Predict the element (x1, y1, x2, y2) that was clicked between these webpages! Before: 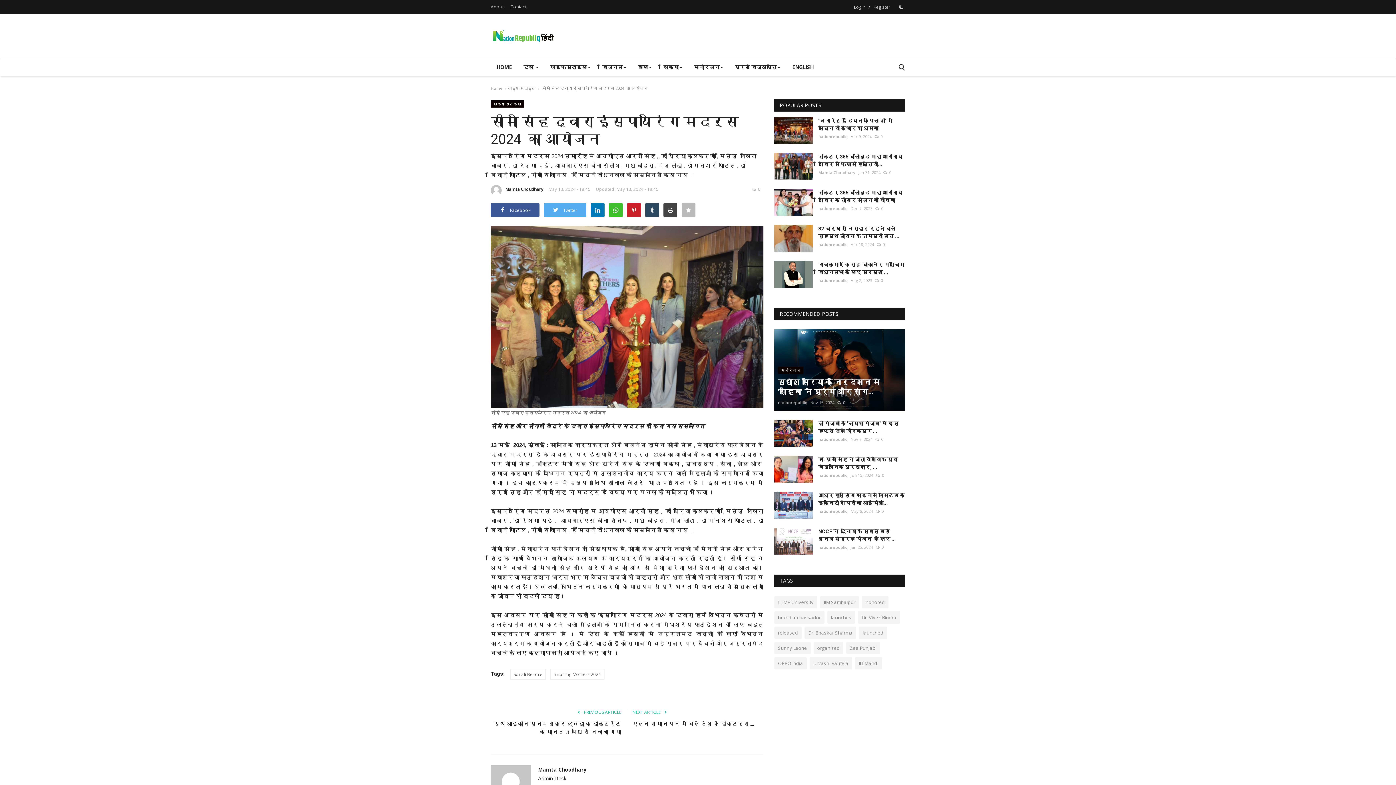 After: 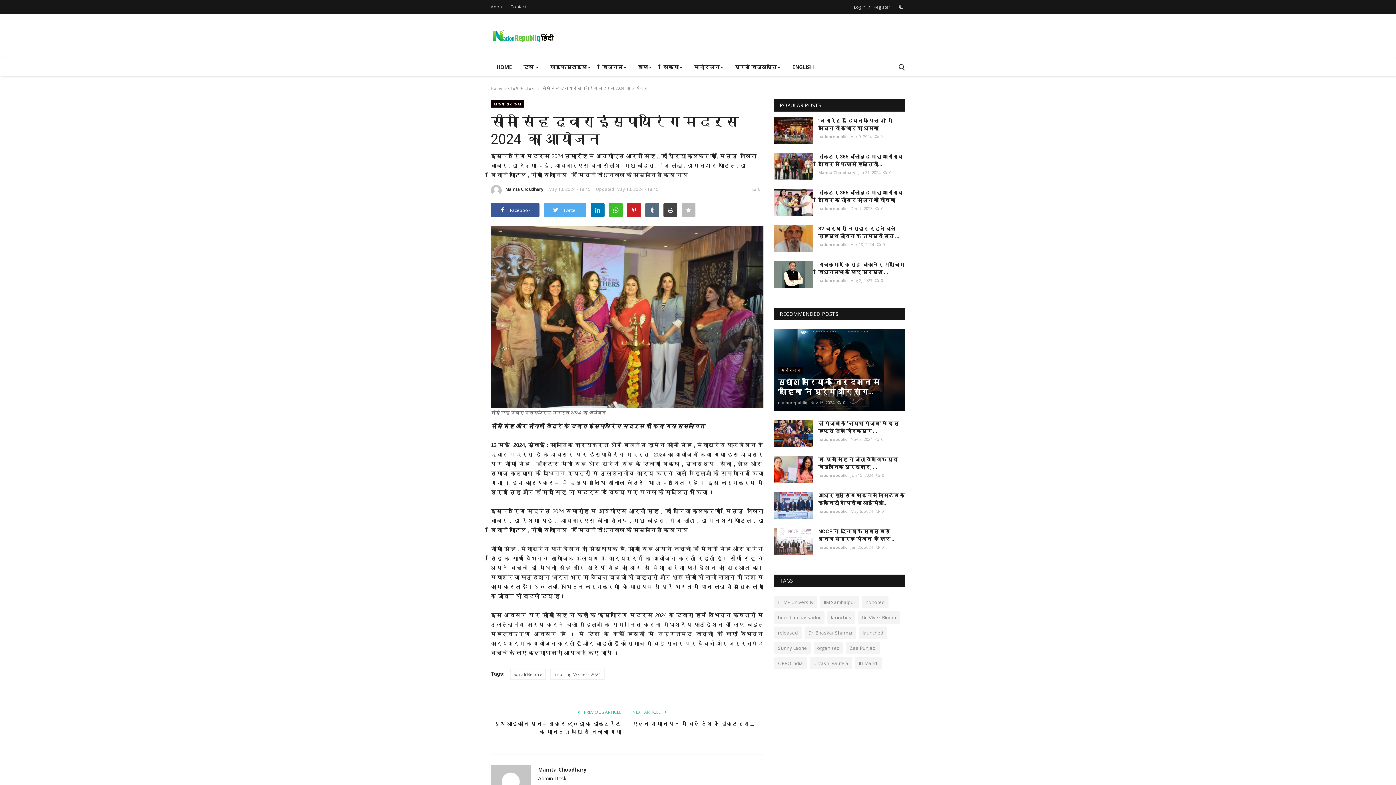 Action: bbox: (645, 203, 659, 217)